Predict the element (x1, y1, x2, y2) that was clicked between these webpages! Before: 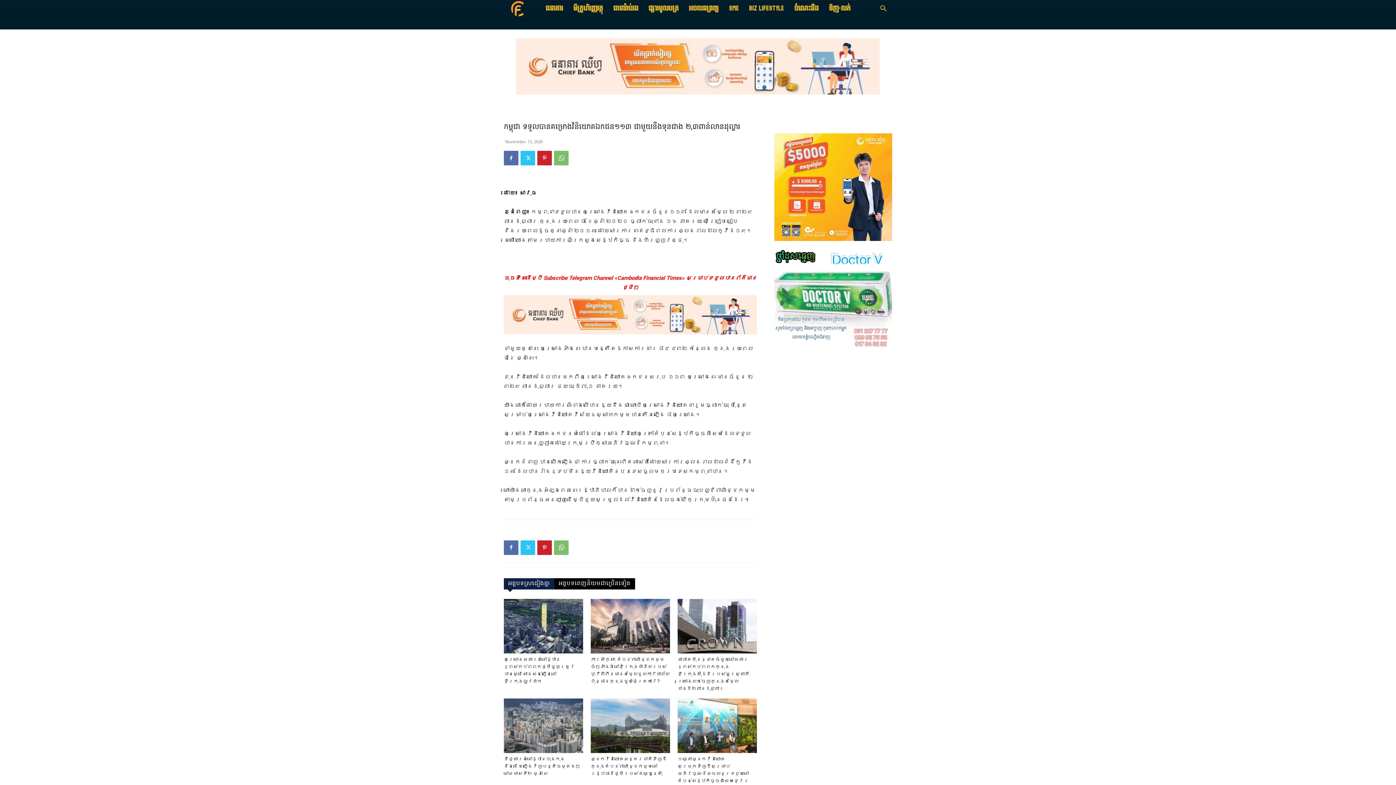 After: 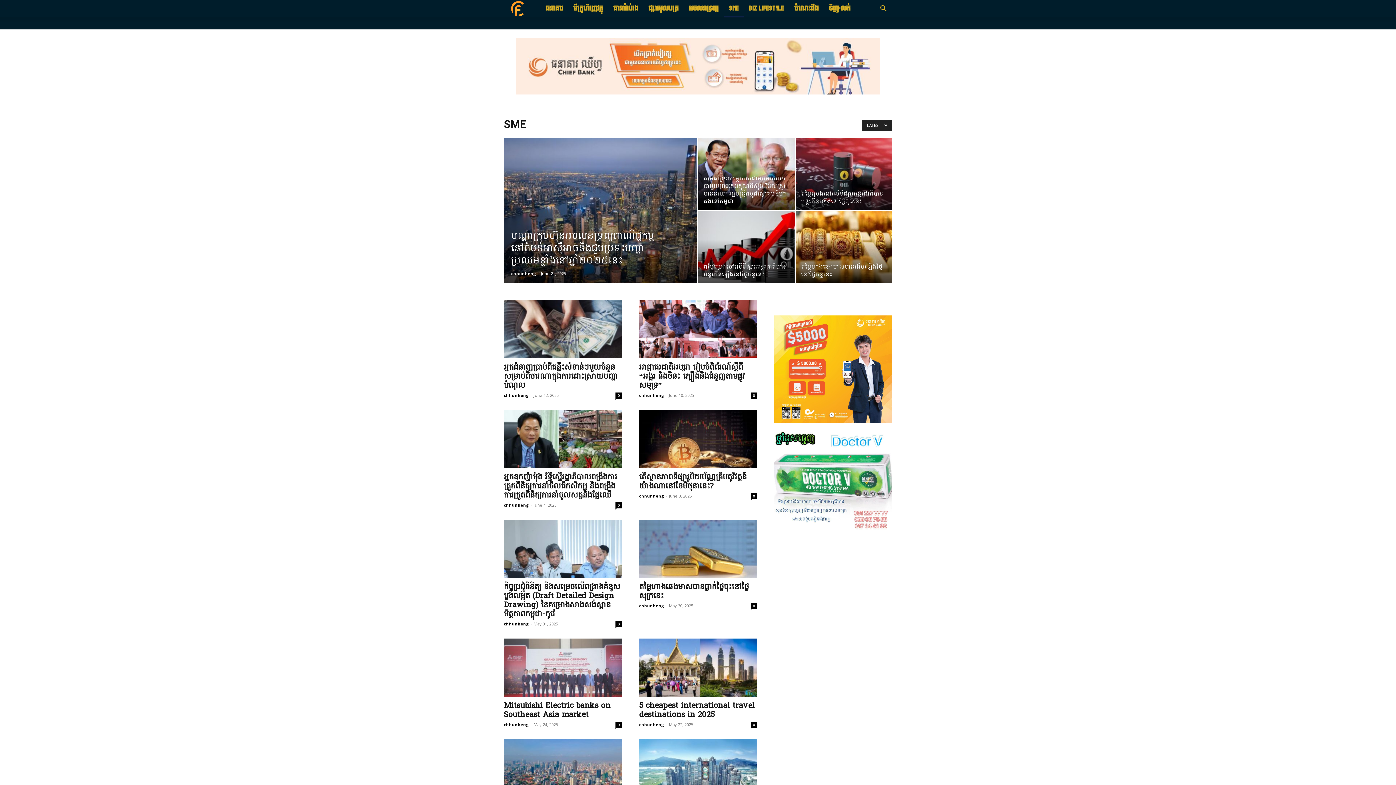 Action: label: SME bbox: (724, 0, 744, 17)